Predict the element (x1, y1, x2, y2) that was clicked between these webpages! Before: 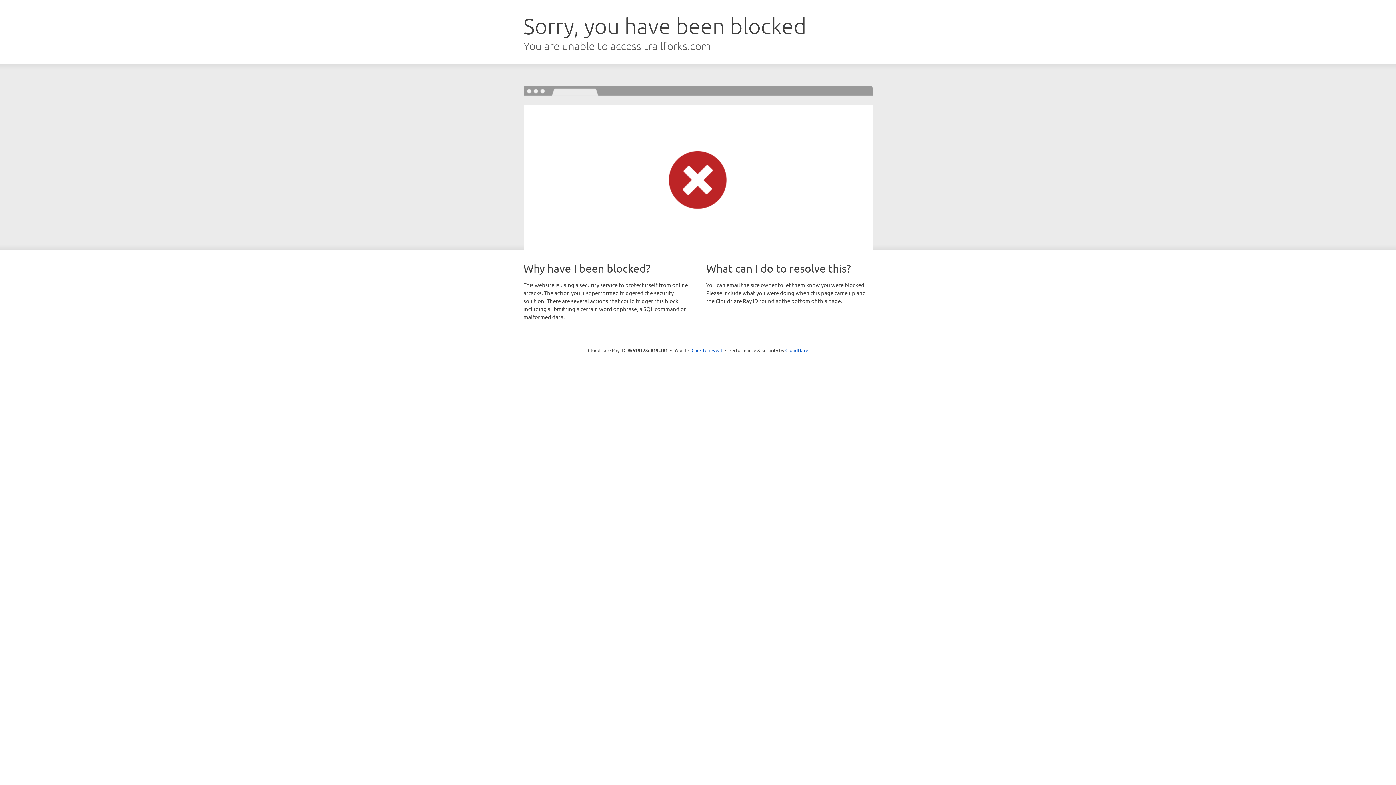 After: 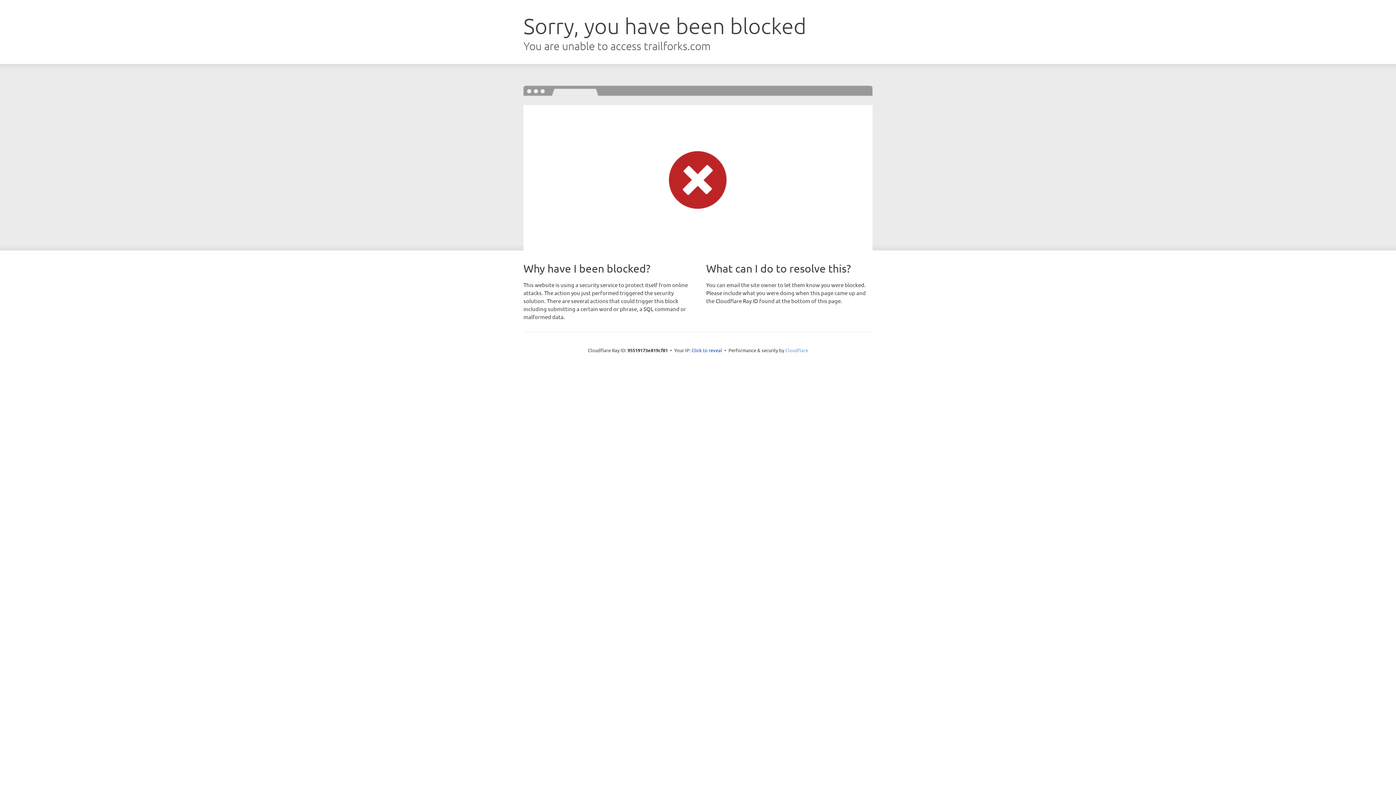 Action: bbox: (785, 347, 808, 353) label: Cloudflare